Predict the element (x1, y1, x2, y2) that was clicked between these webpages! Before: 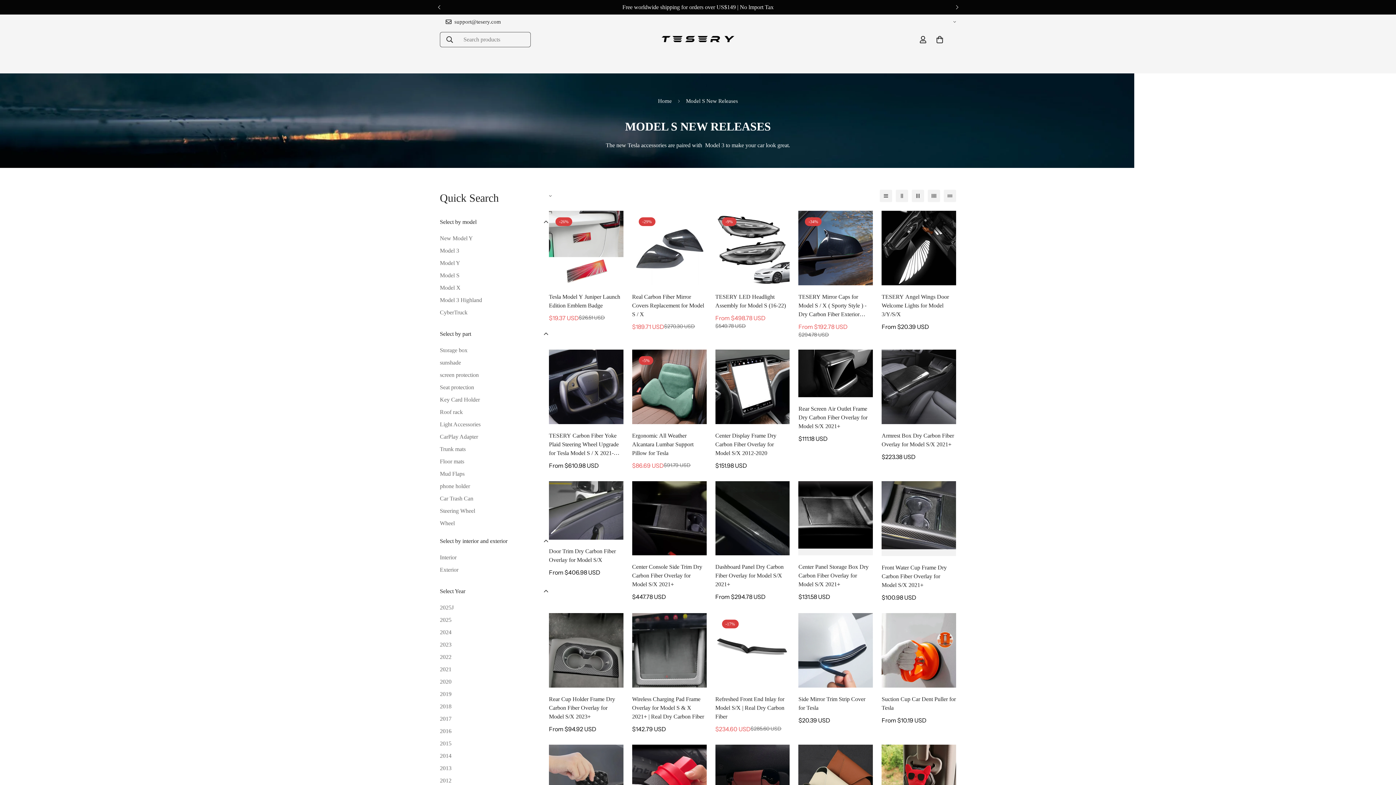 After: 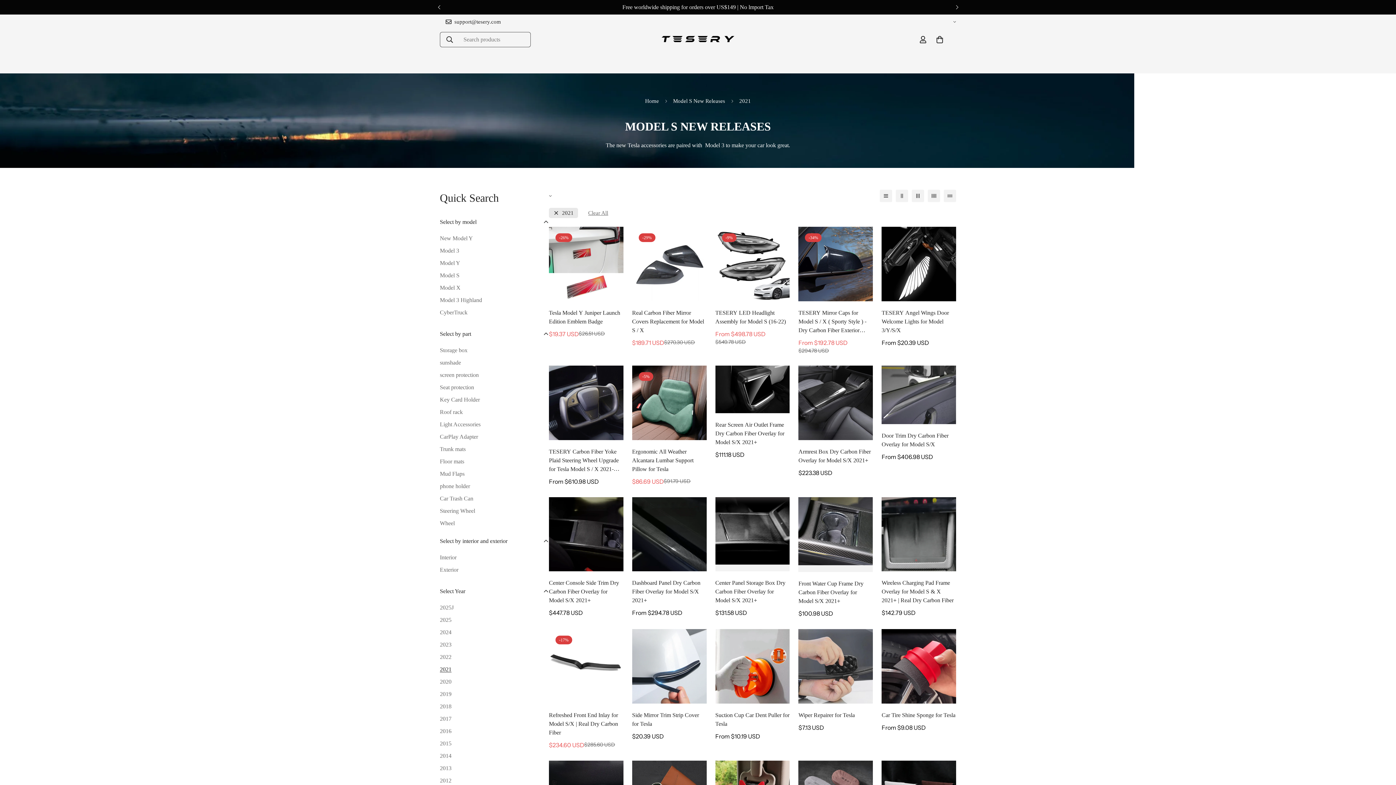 Action: bbox: (440, 666, 451, 672) label: 2021